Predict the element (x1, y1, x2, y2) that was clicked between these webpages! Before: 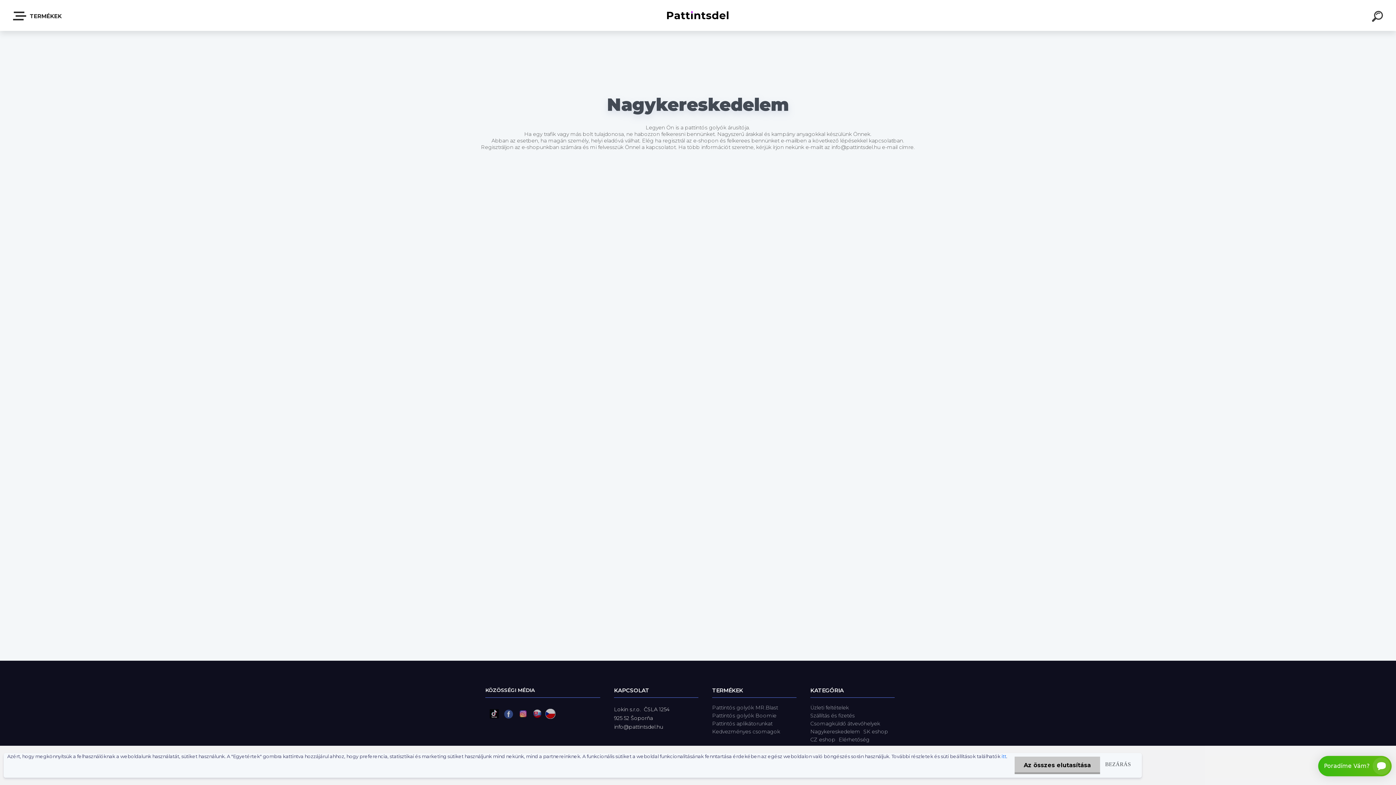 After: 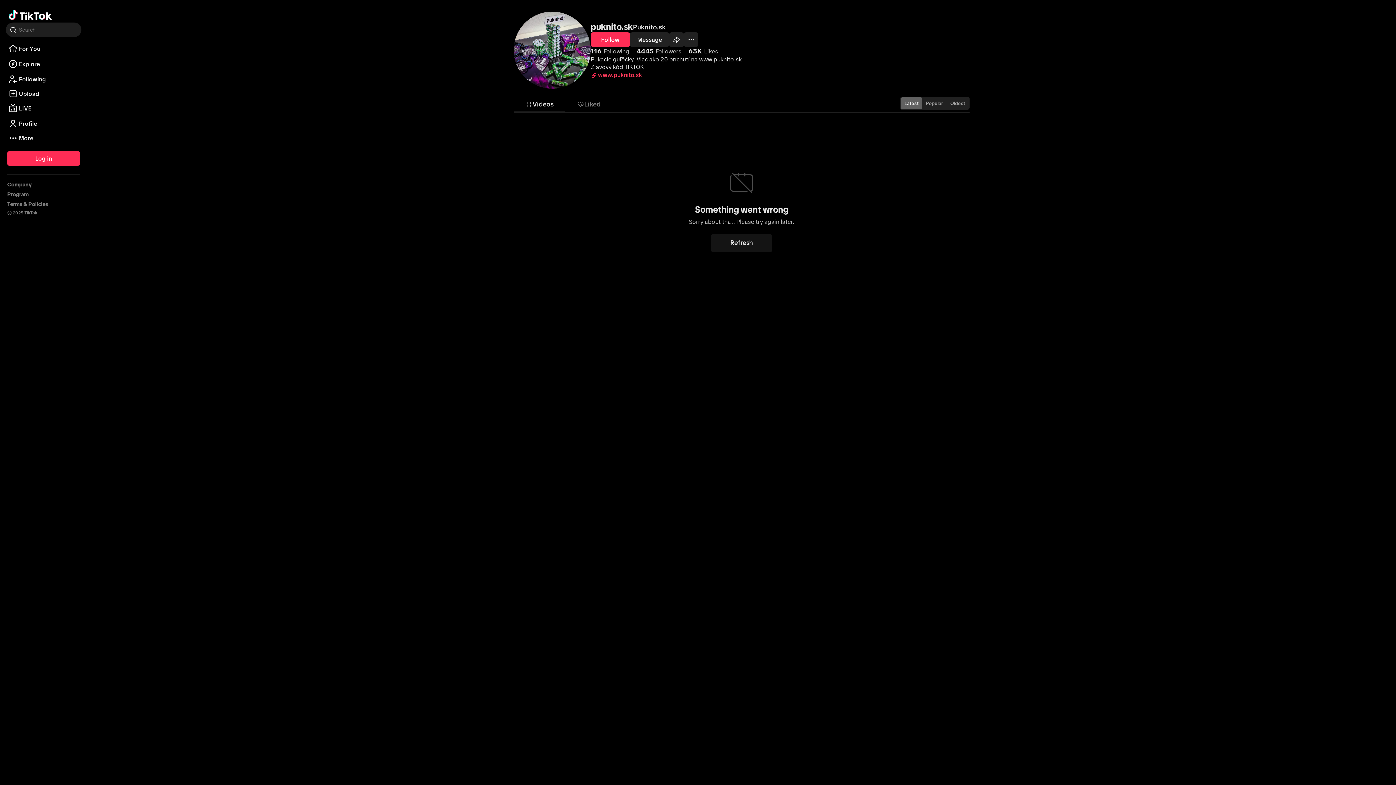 Action: bbox: (485, 709, 503, 719)